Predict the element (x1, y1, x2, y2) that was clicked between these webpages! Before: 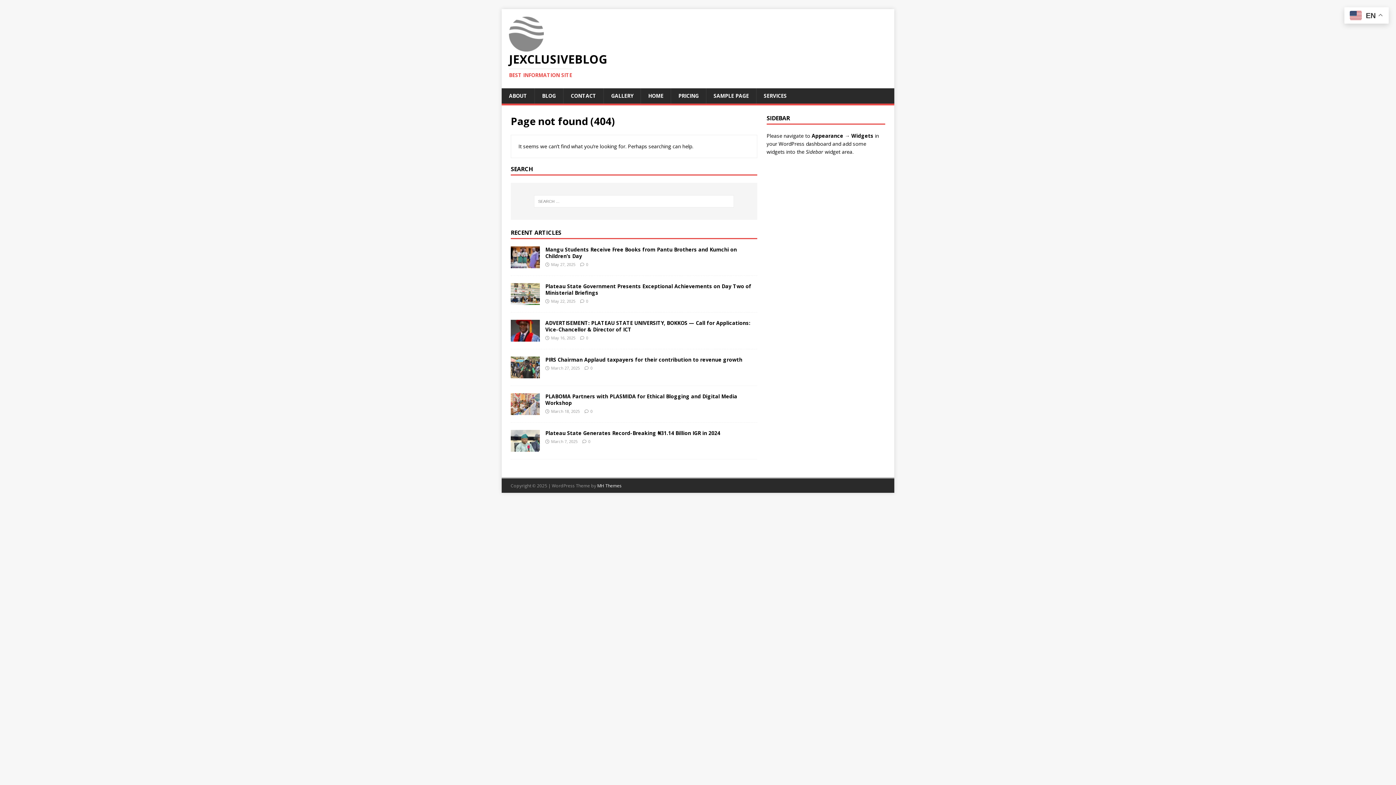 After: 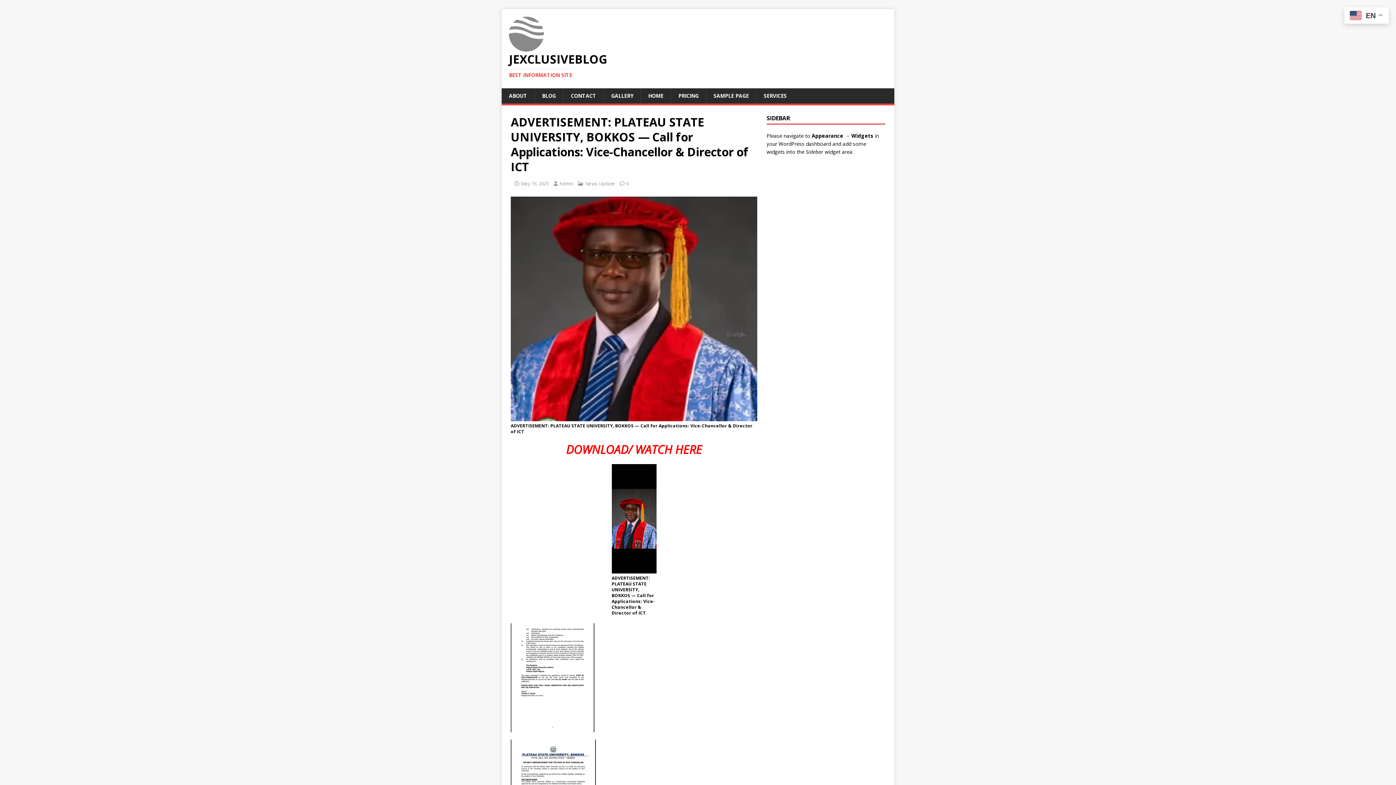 Action: bbox: (545, 319, 750, 333) label: ADVERTISEMENT: PLATEAU STATE UNIVERSITY, BOKKOS — Call for Applications: Vice-Chancellor & Director of ICT